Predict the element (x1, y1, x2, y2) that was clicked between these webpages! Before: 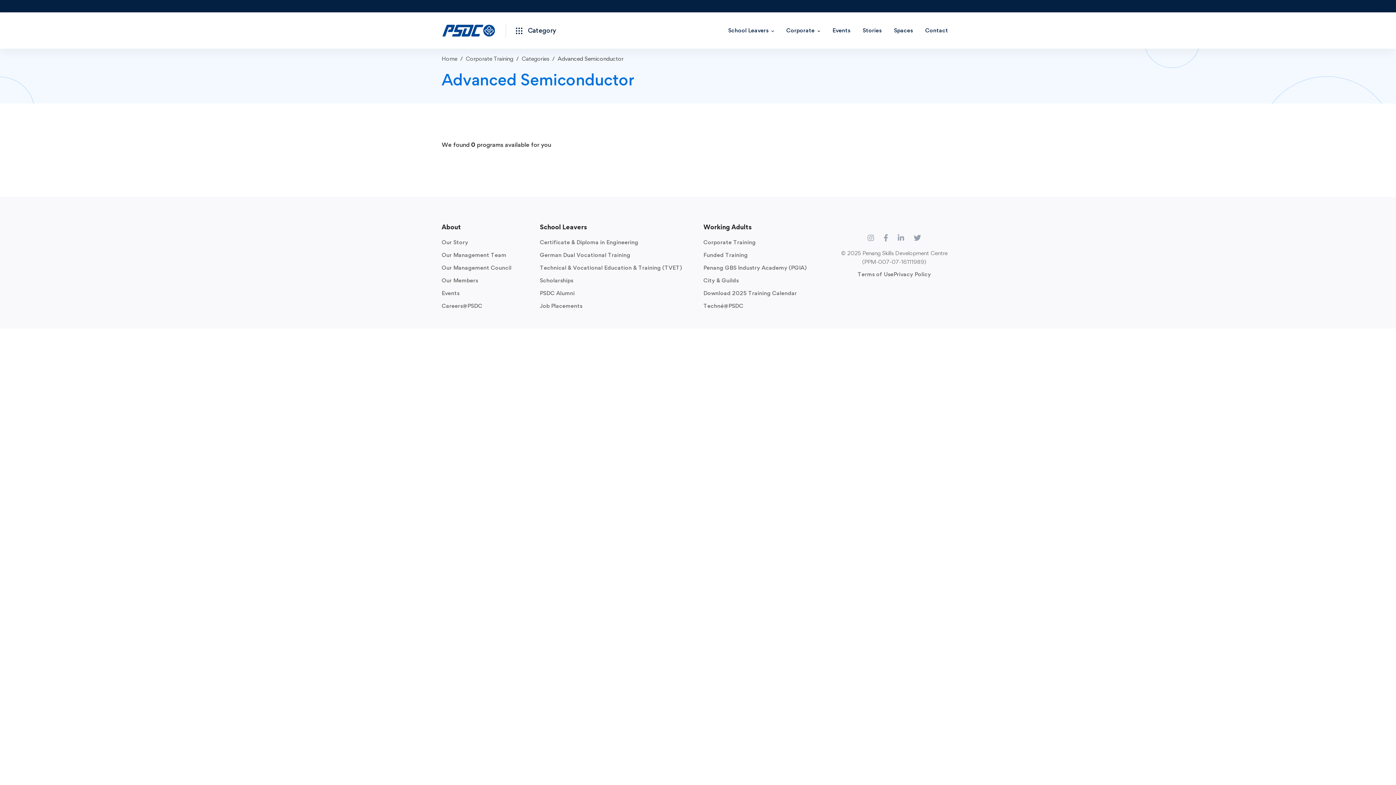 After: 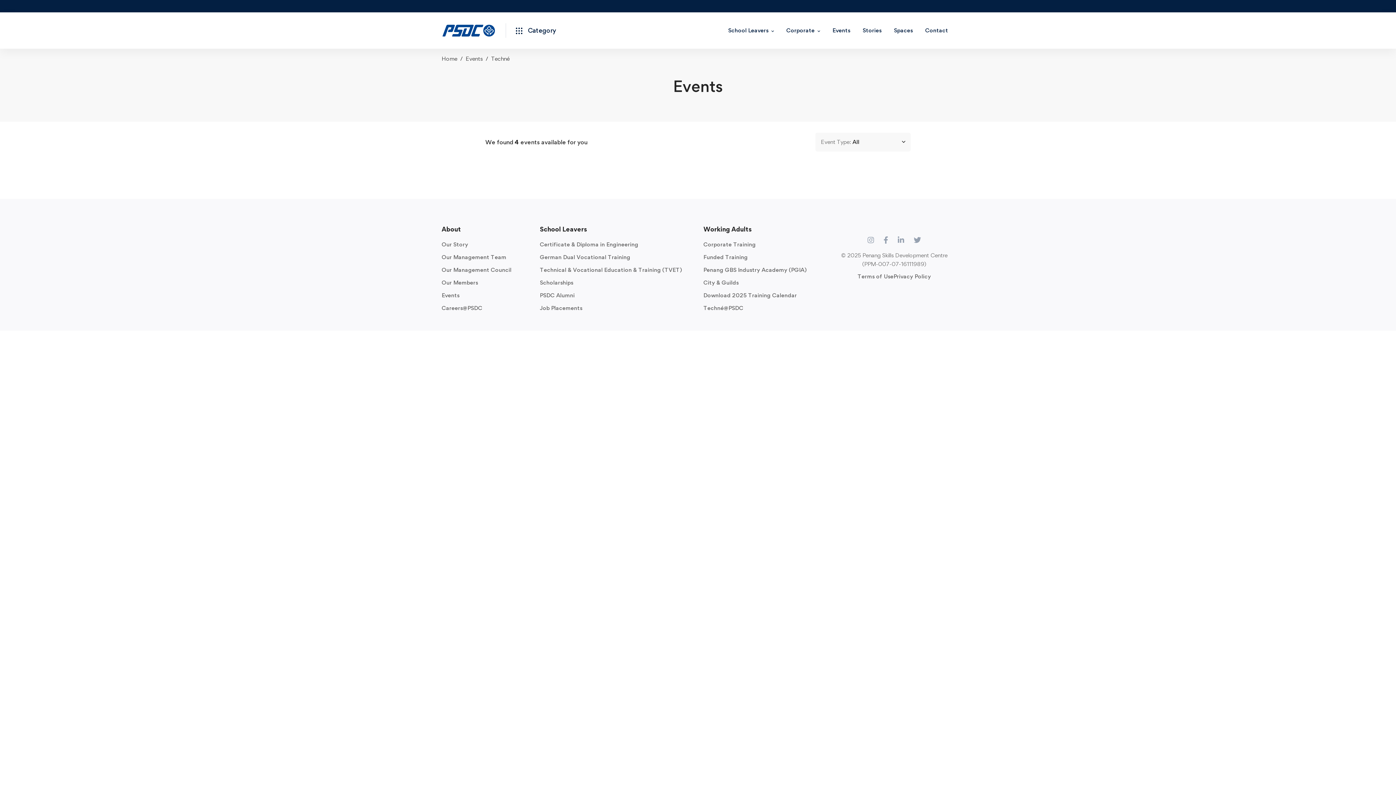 Action: bbox: (703, 301, 743, 310) label: Techné@PSDC